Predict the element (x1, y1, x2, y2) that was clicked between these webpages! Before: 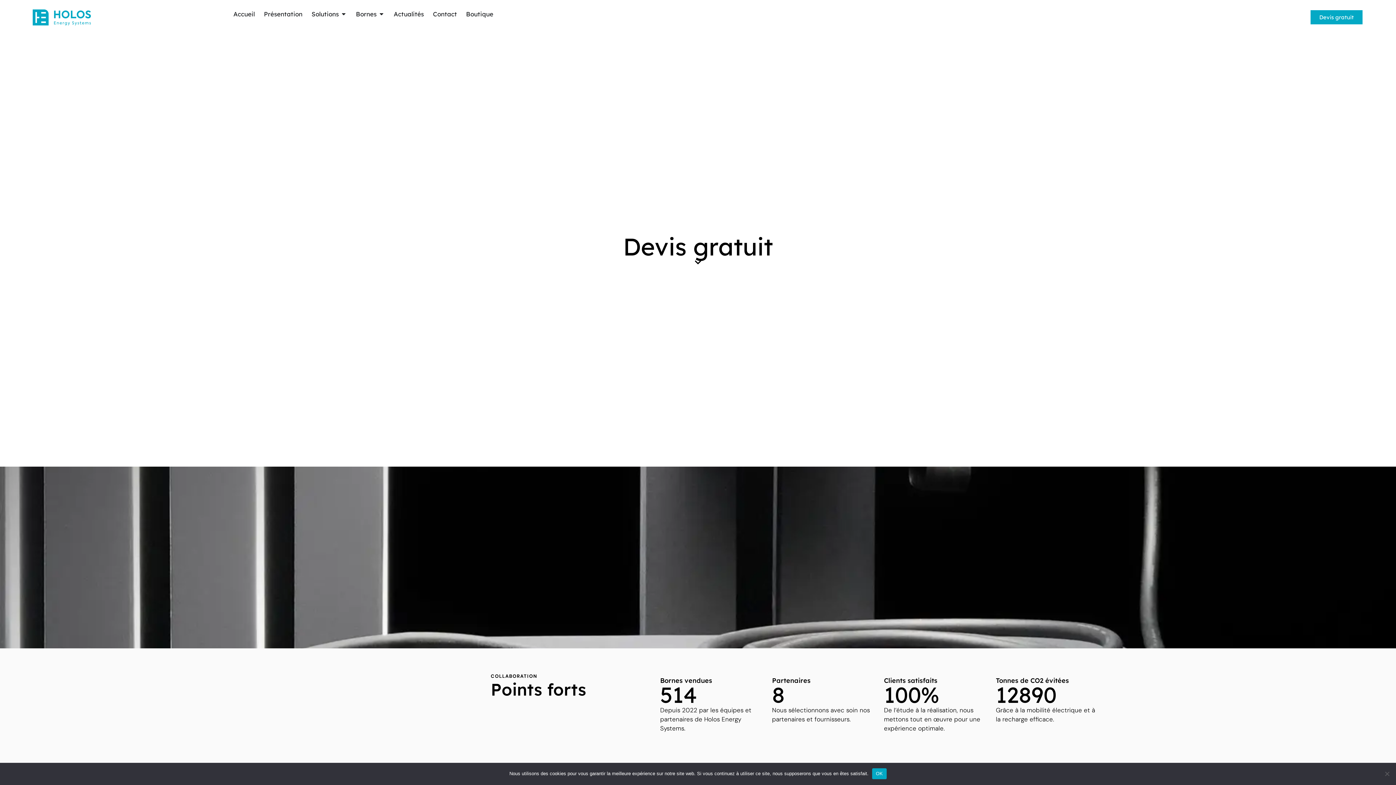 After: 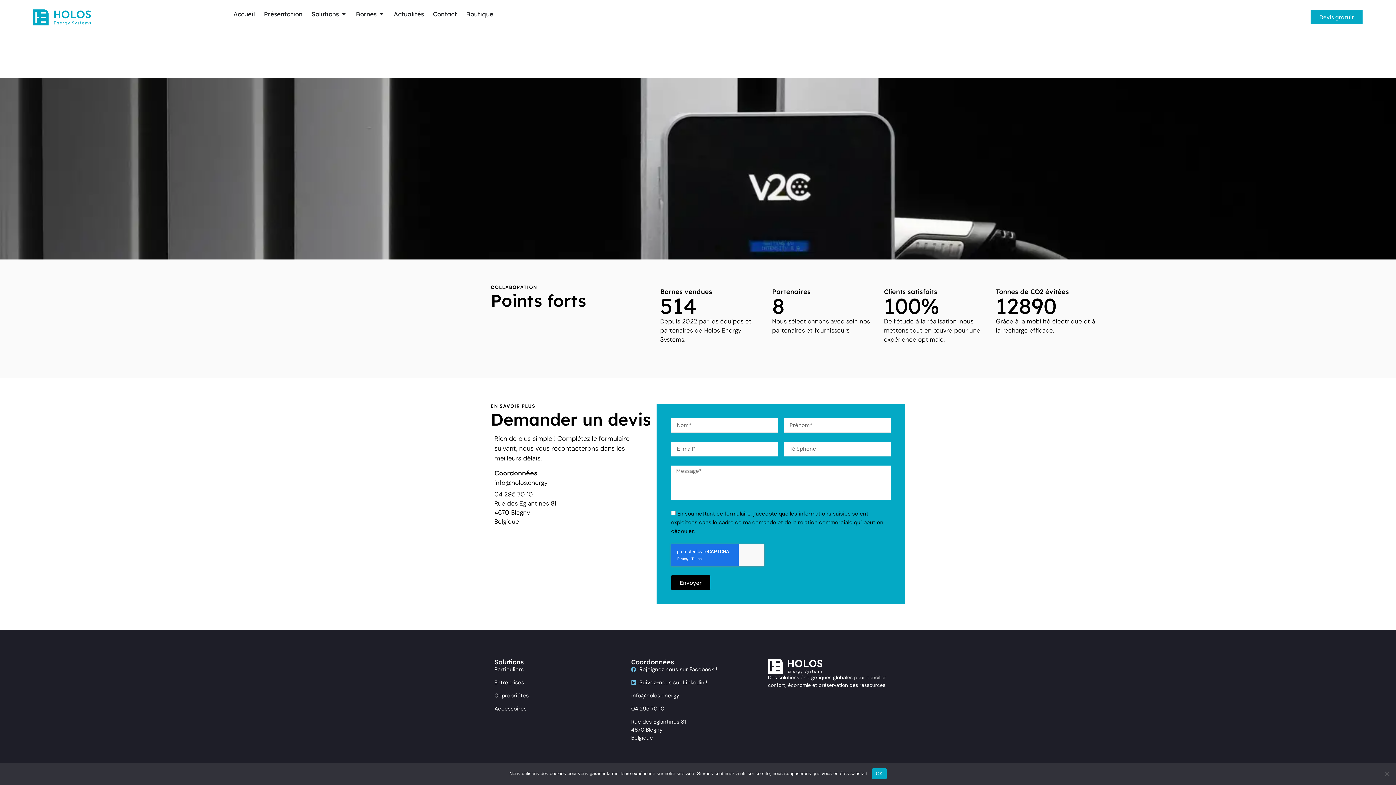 Action: bbox: (694, 258, 701, 266)